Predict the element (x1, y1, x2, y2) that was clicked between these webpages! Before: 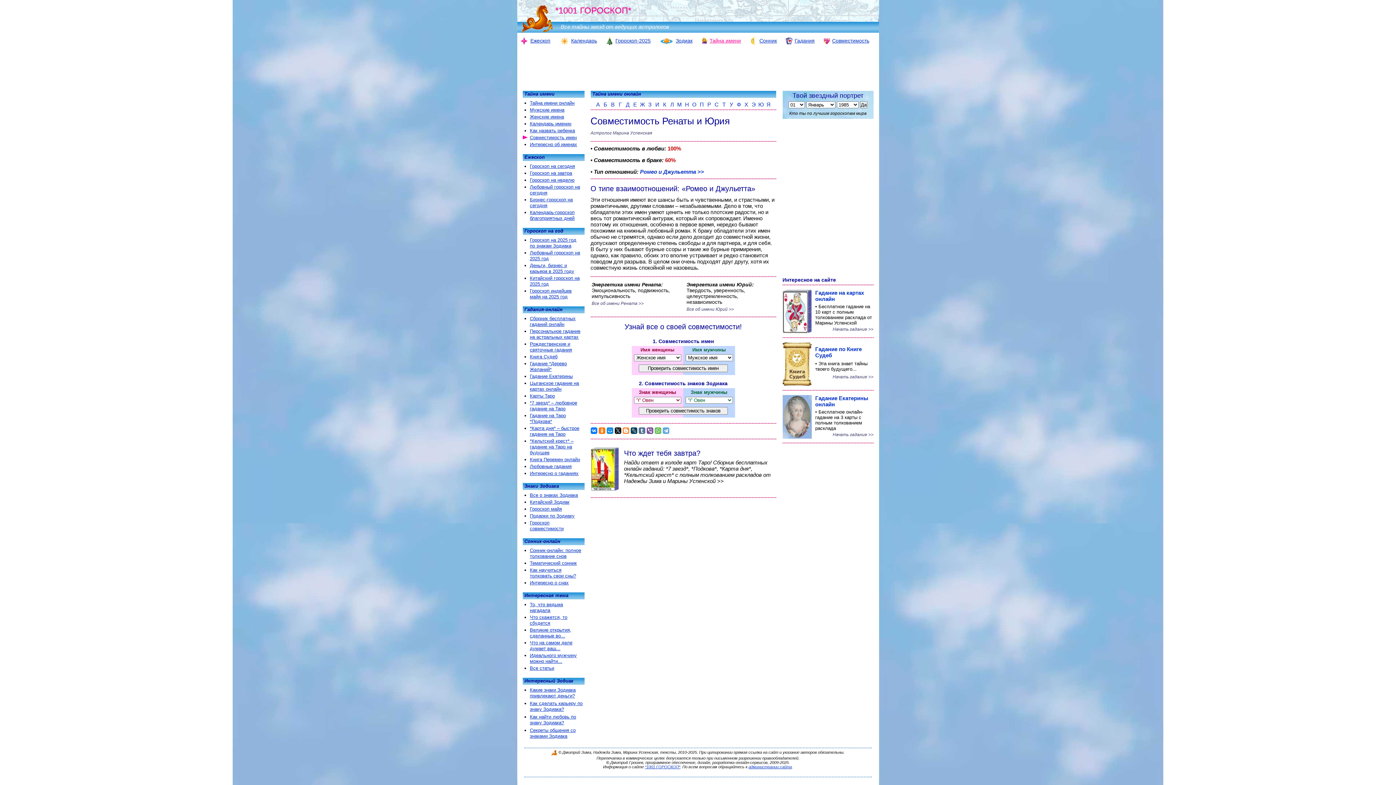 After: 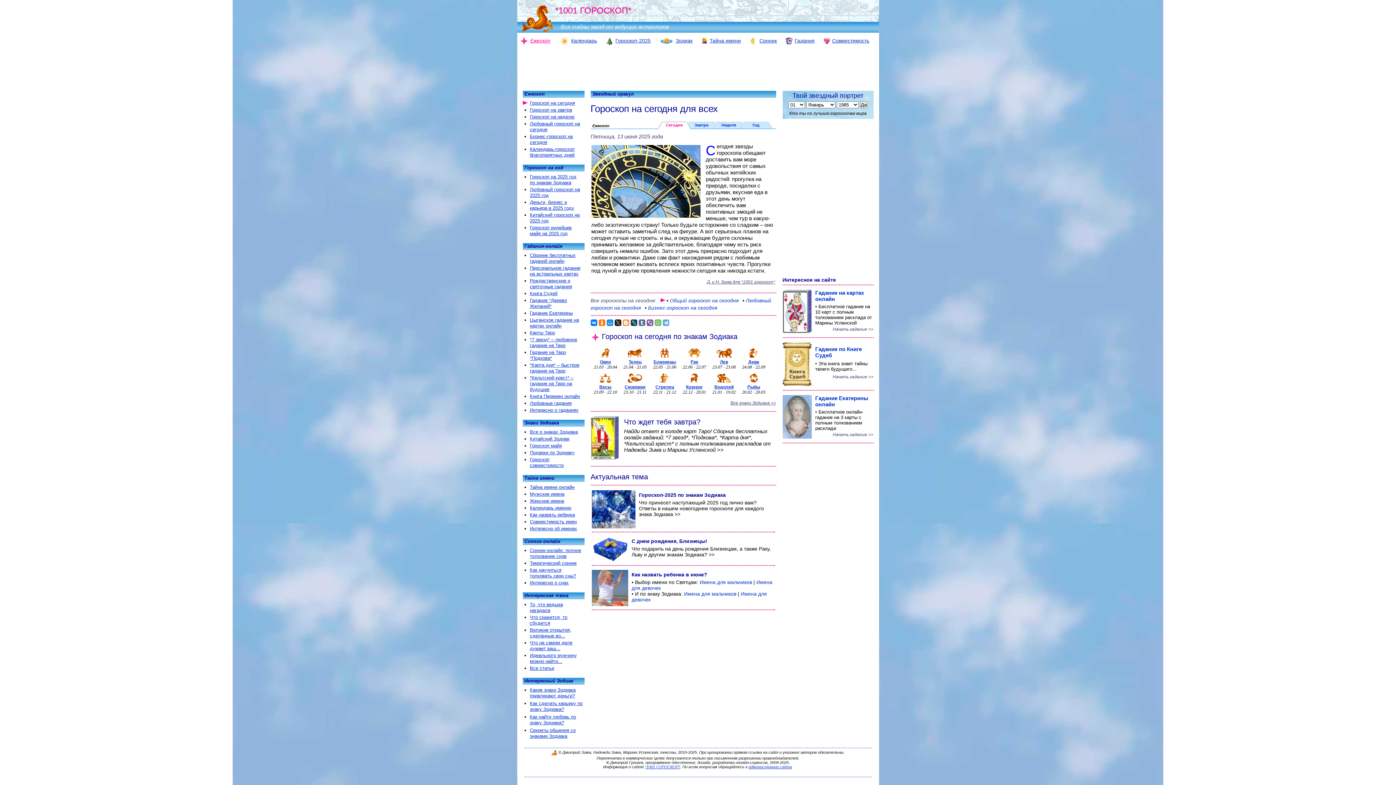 Action: label: Ежескоп bbox: (519, 37, 550, 43)